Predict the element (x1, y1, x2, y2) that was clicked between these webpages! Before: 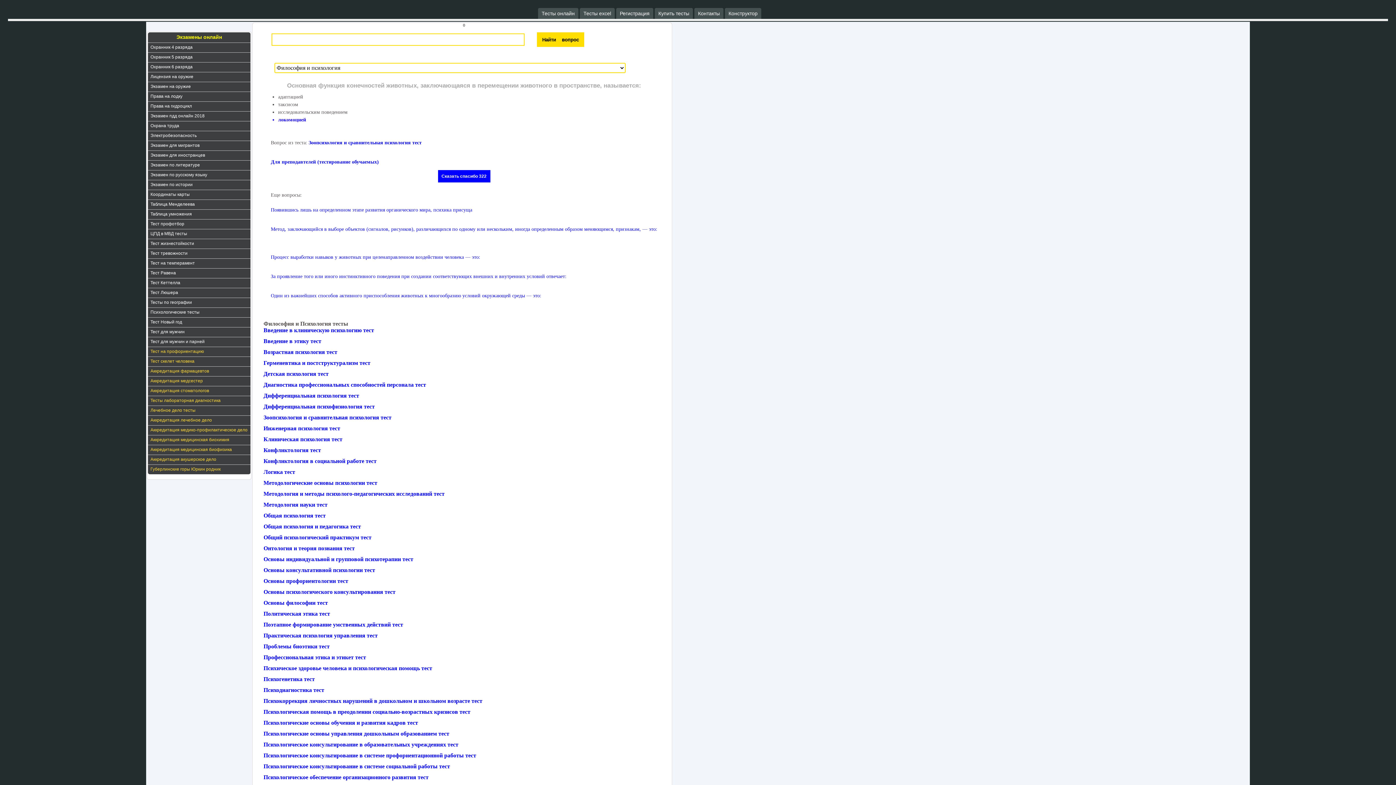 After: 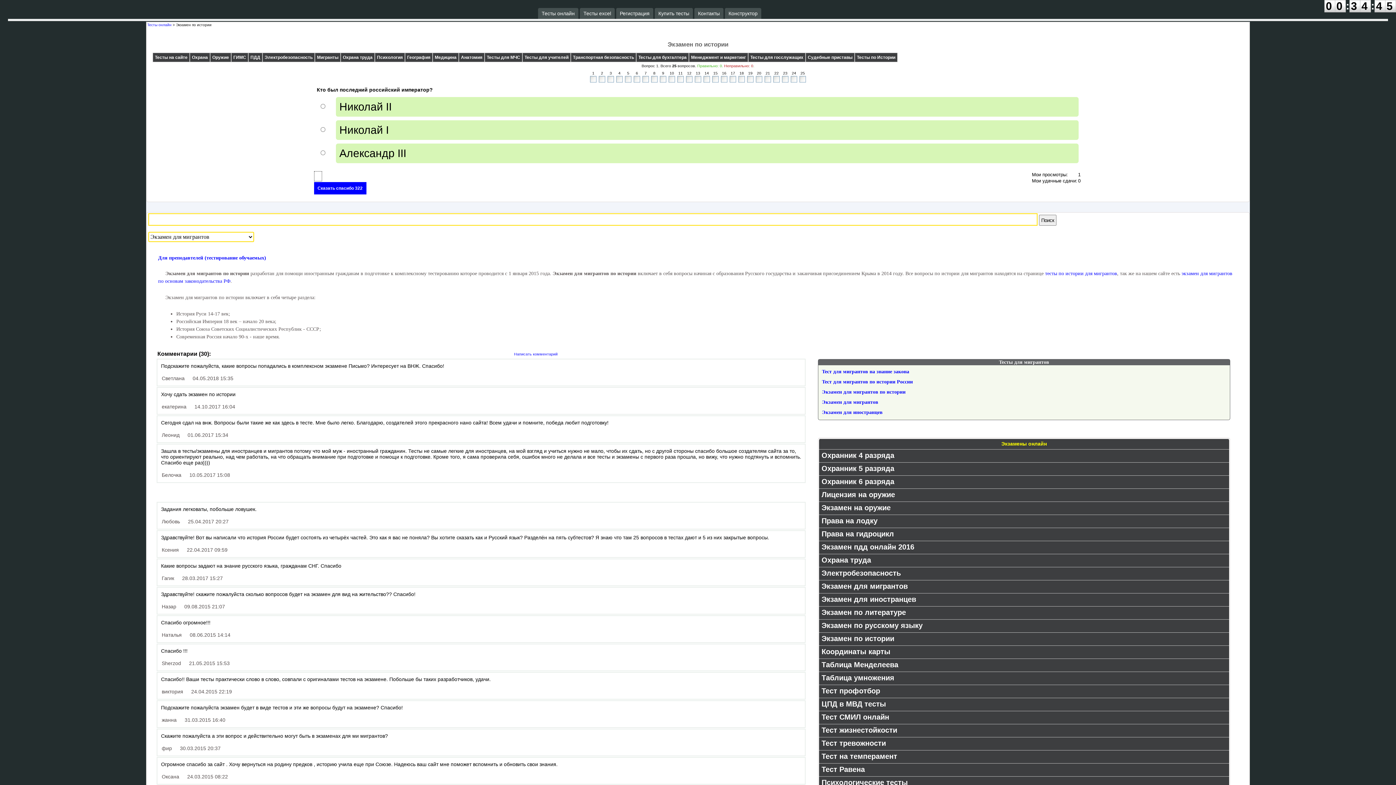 Action: label: Экзамен по истории bbox: (148, 180, 250, 189)